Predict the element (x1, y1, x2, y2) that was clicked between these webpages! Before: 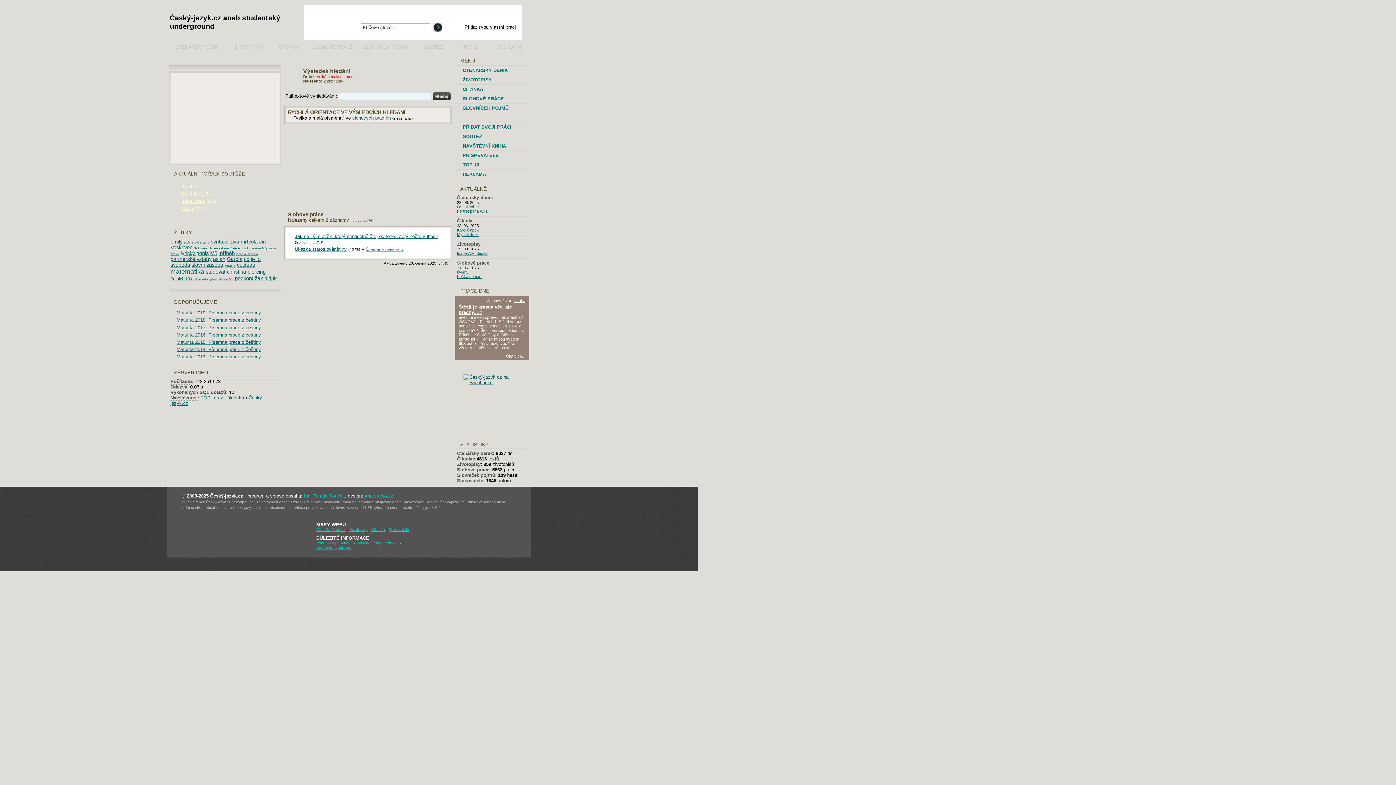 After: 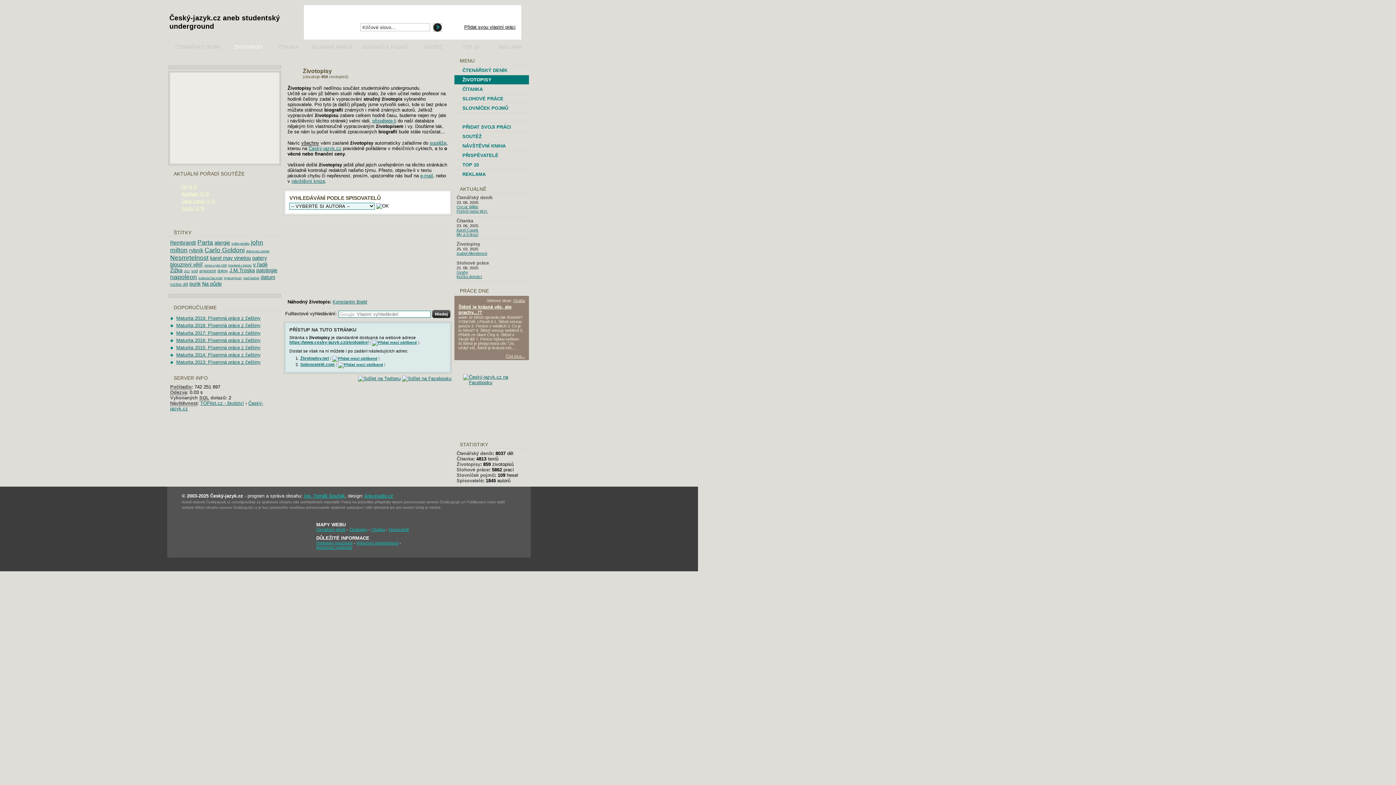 Action: label: ŽIVOTOPISY bbox: (229, 39, 269, 54)